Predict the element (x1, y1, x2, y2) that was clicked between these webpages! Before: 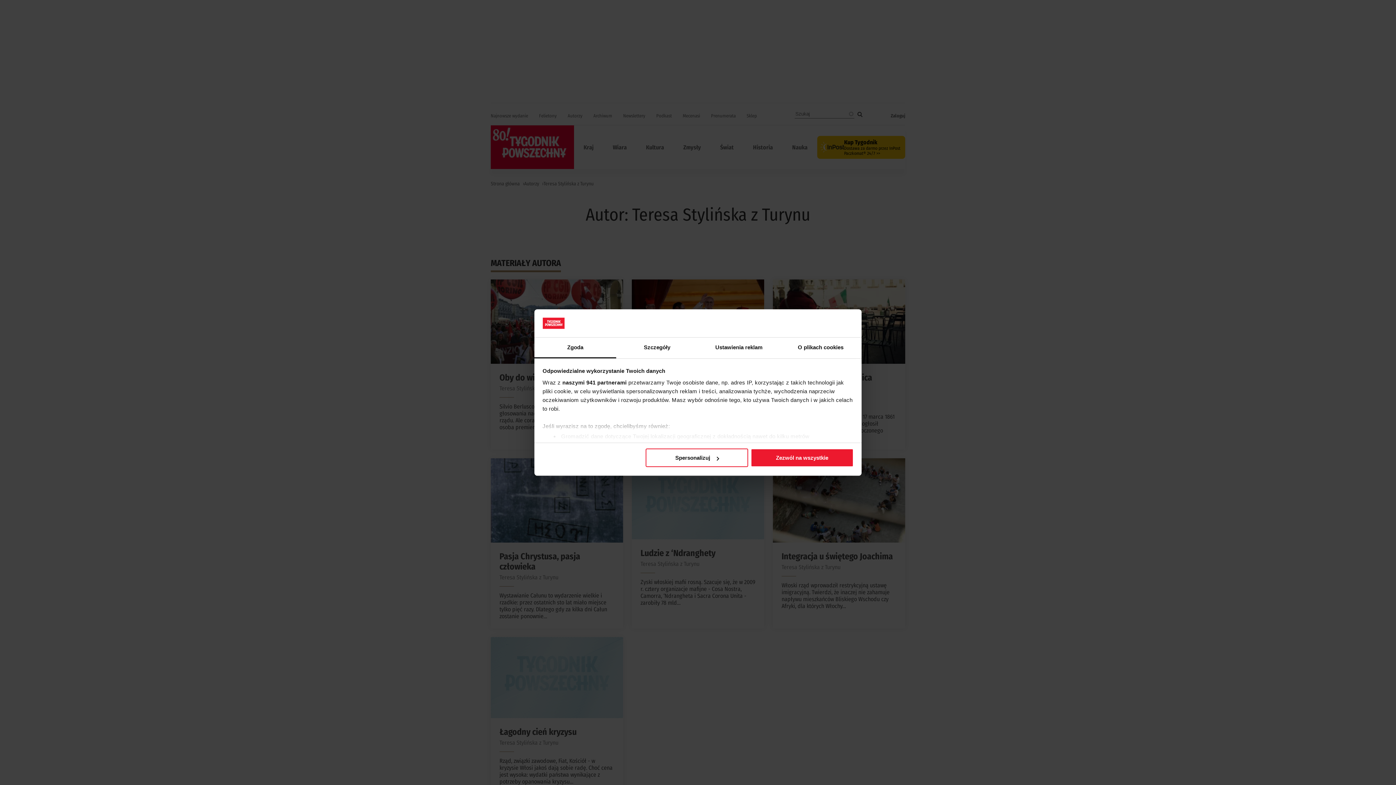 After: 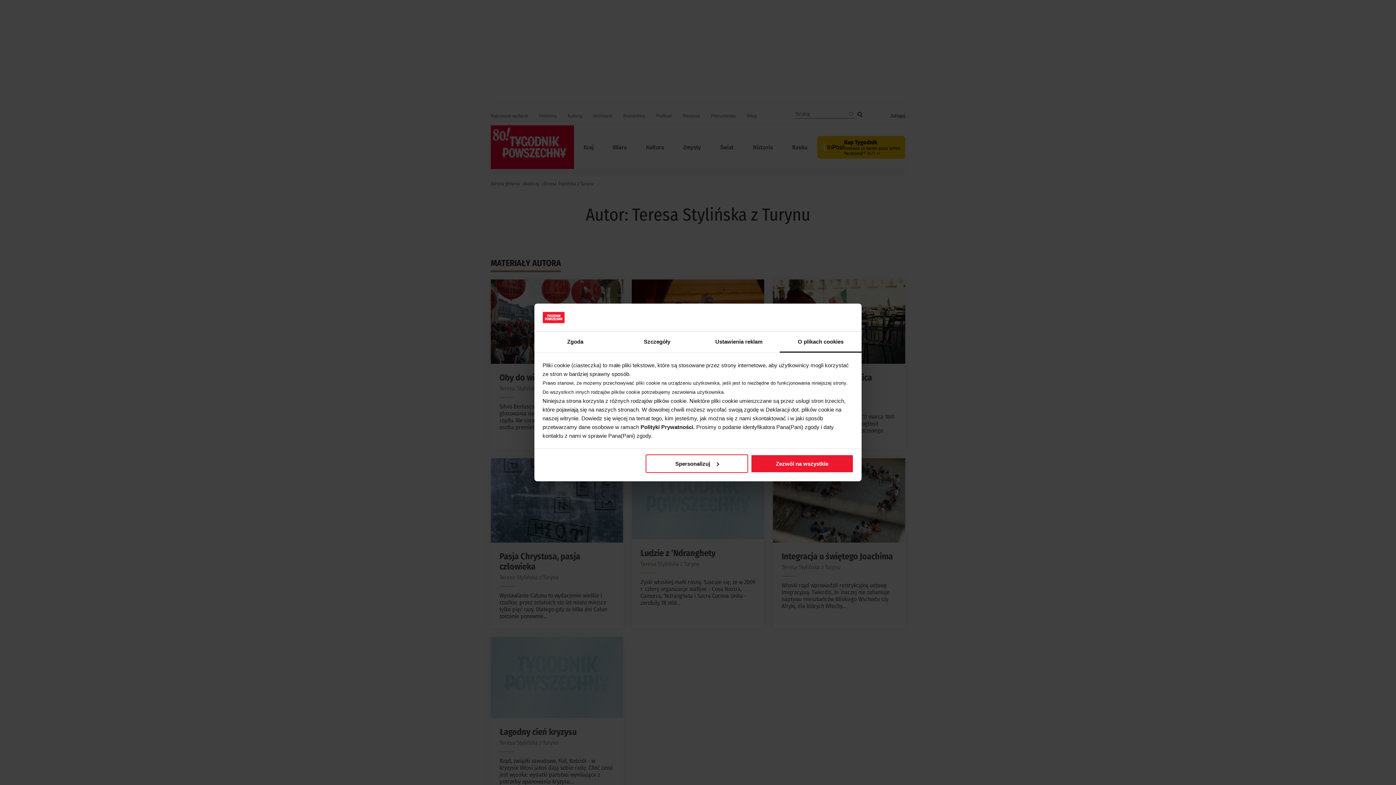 Action: label: O plikach cookies bbox: (780, 337, 861, 358)